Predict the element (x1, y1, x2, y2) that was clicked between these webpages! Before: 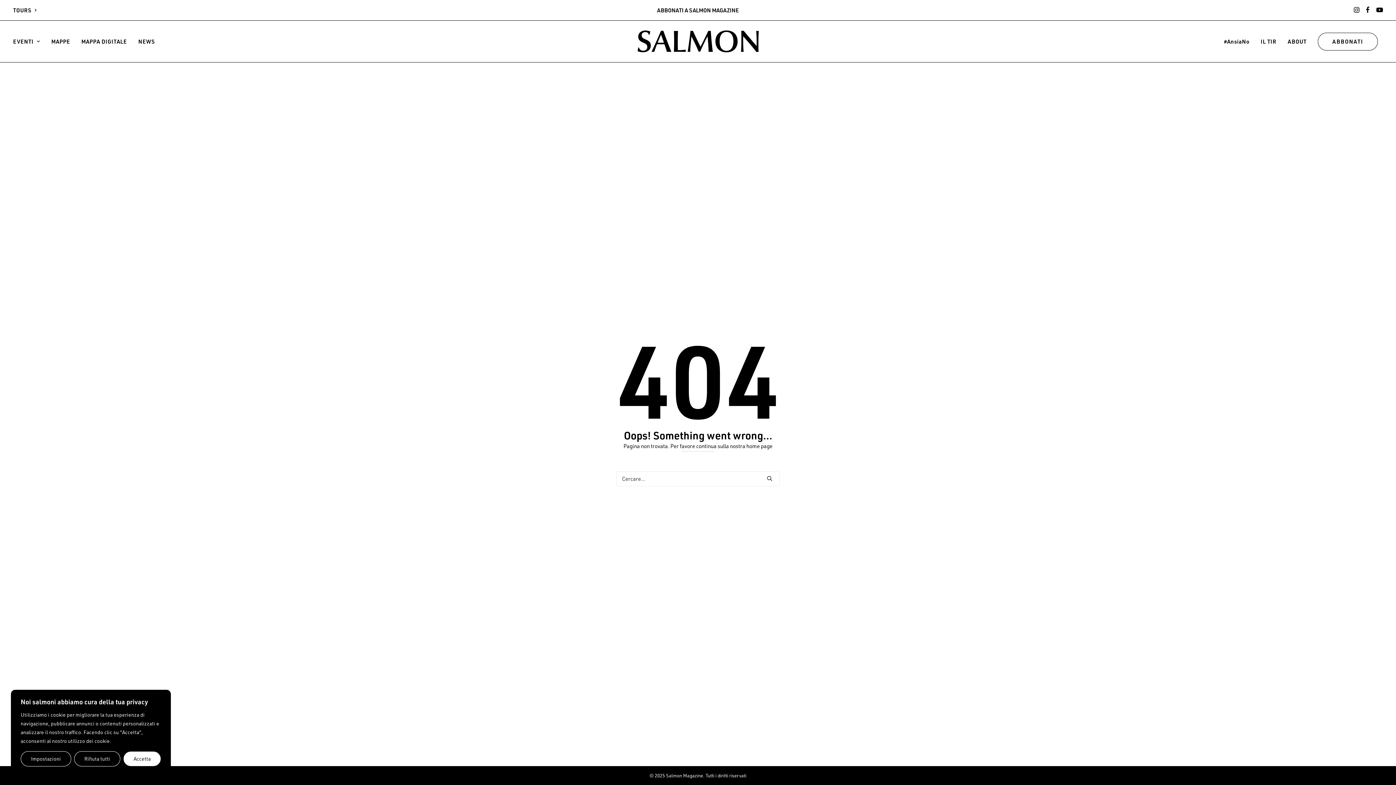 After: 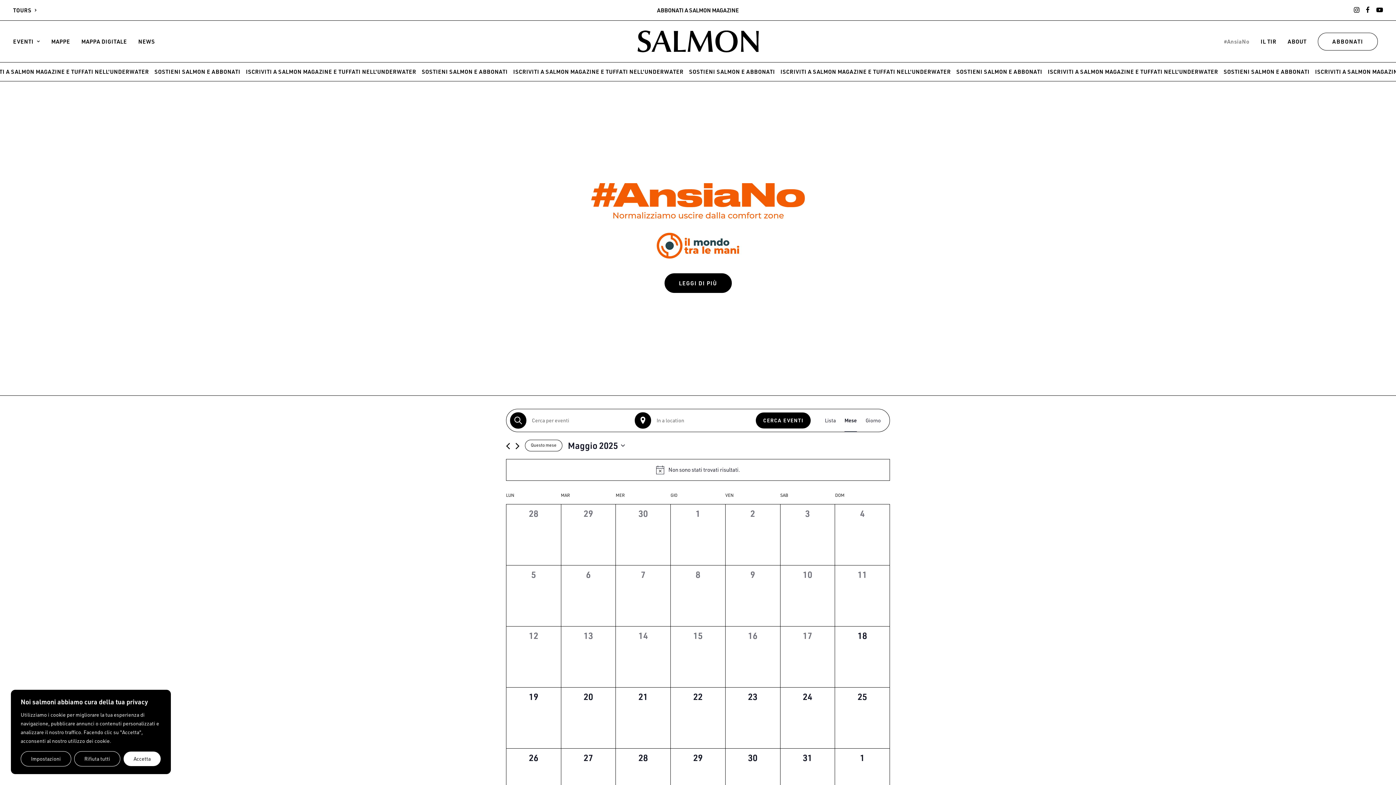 Action: bbox: (1224, 20, 1254, 62) label: #AnsiaNo